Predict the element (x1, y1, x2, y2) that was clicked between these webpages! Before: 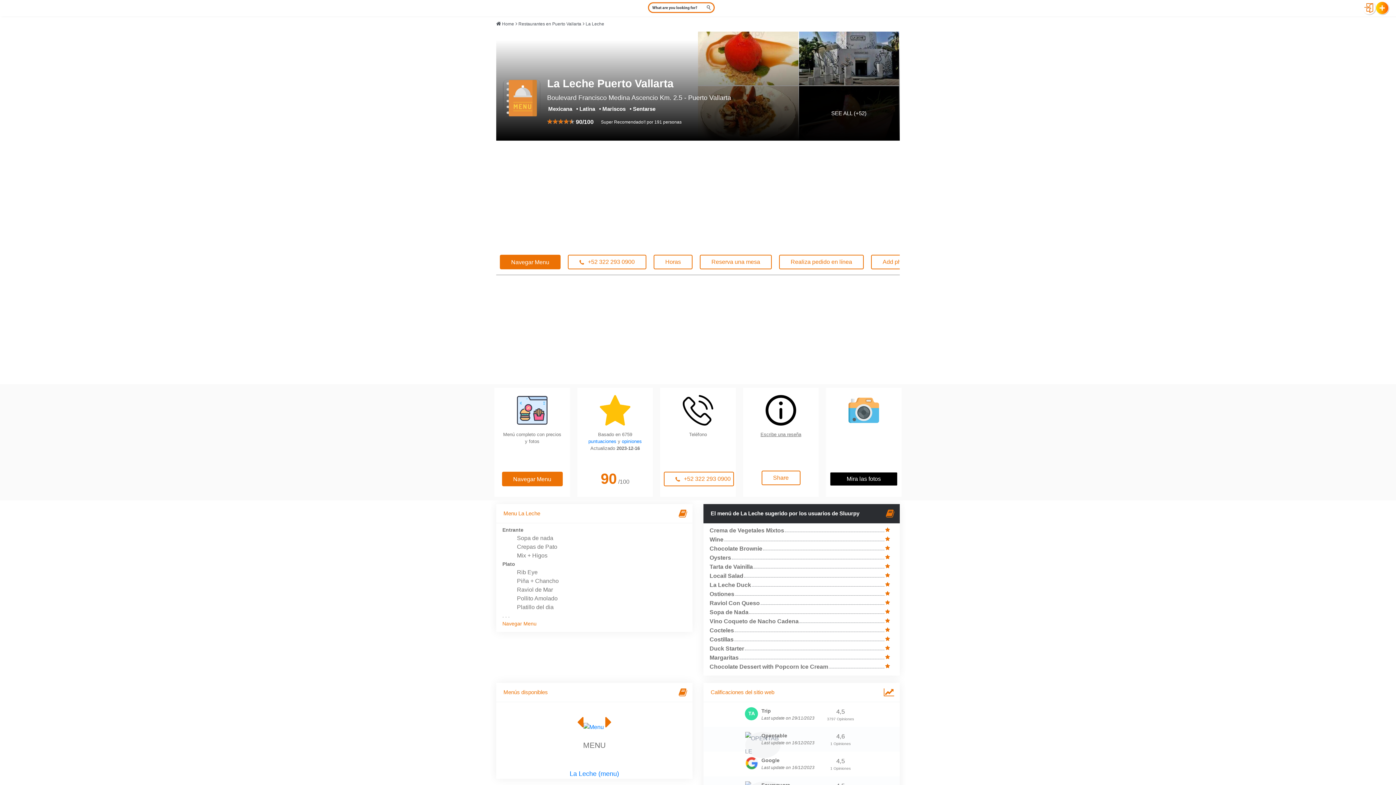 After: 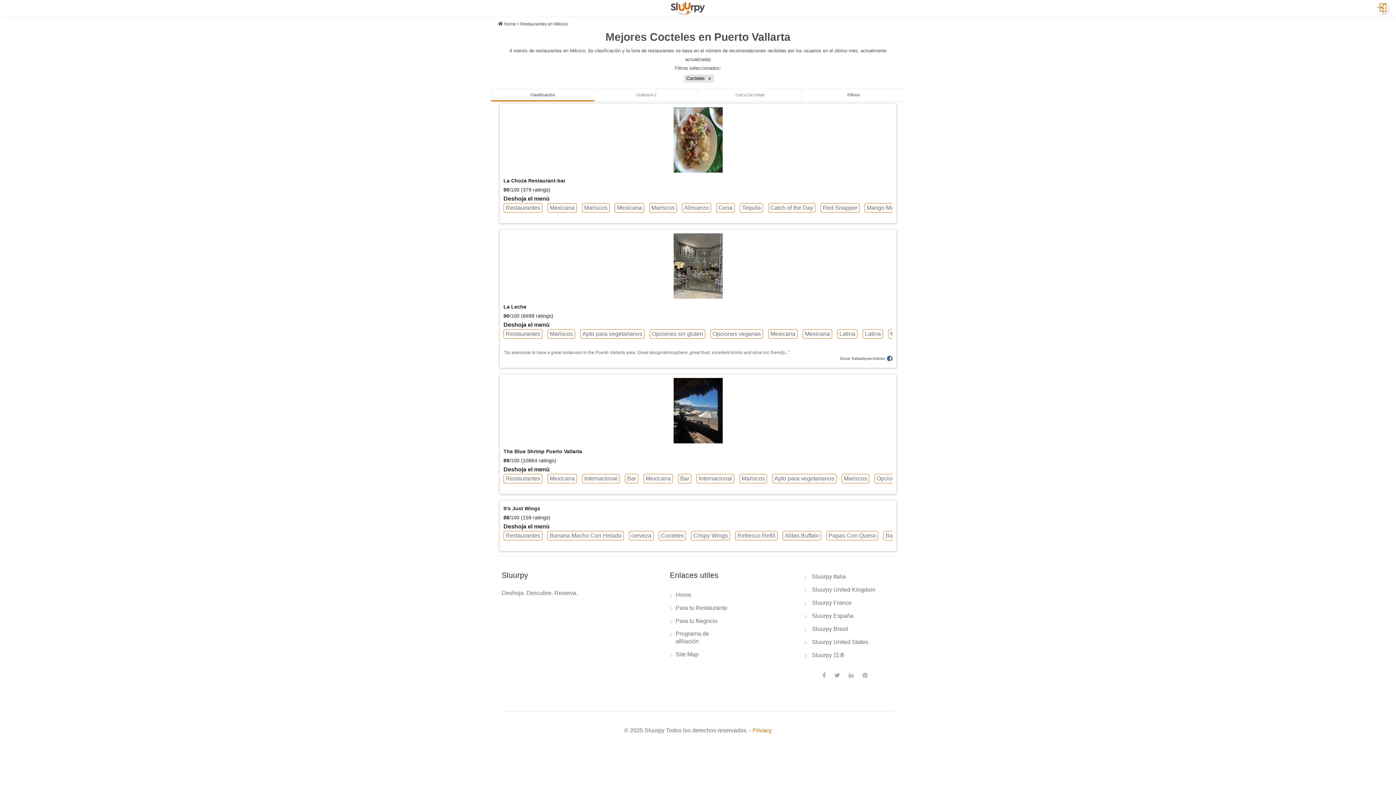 Action: label: Cocteles bbox: (709, 627, 734, 633)